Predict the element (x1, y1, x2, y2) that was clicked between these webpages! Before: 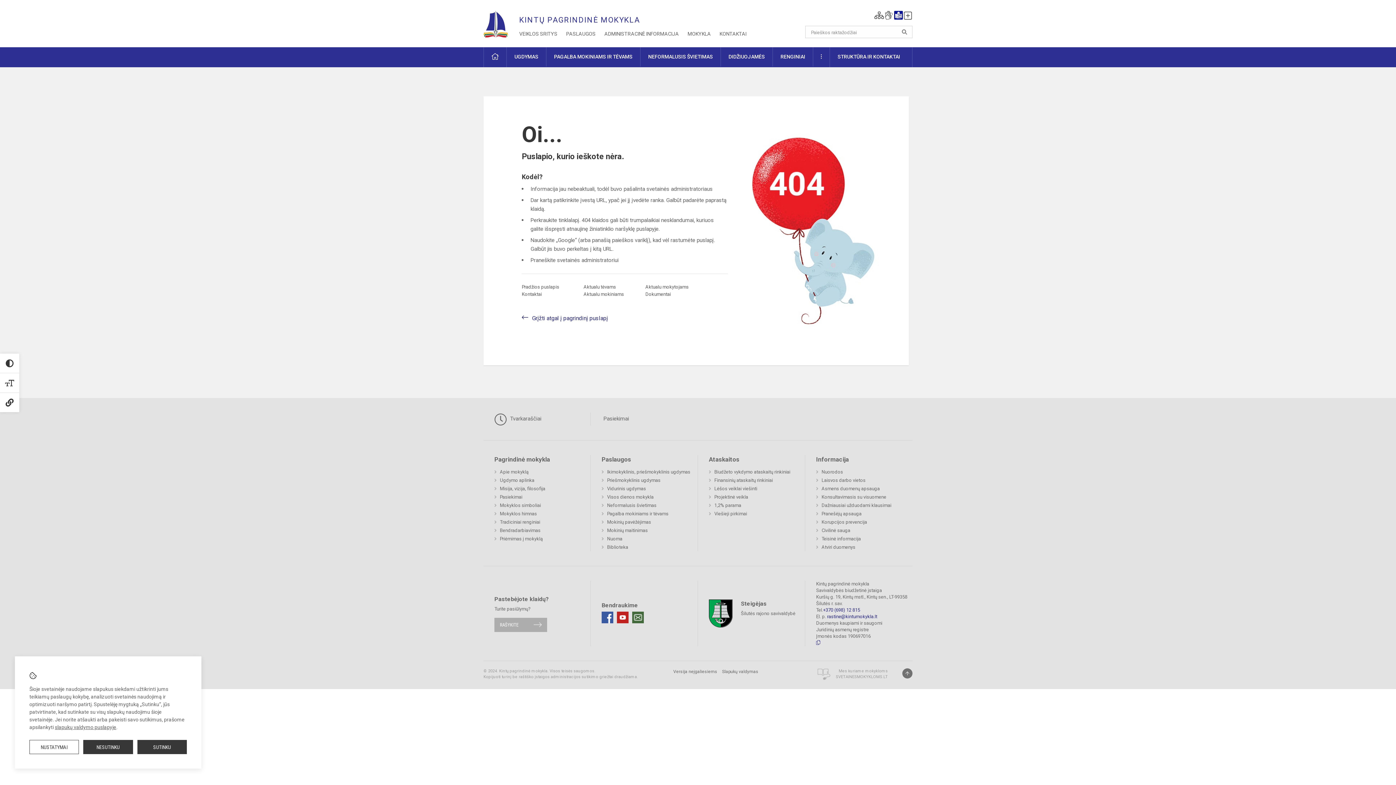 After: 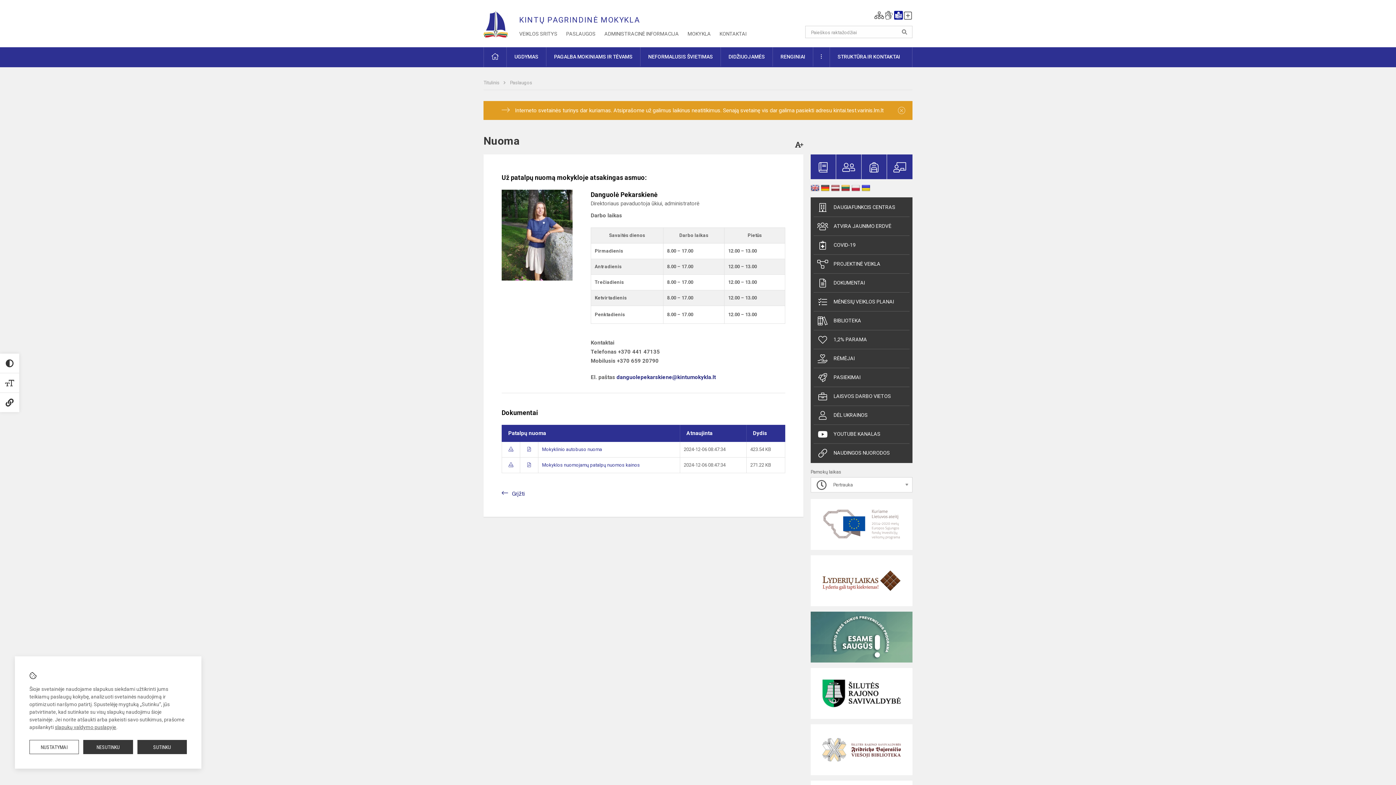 Action: label: Nuoma bbox: (601, 534, 622, 543)